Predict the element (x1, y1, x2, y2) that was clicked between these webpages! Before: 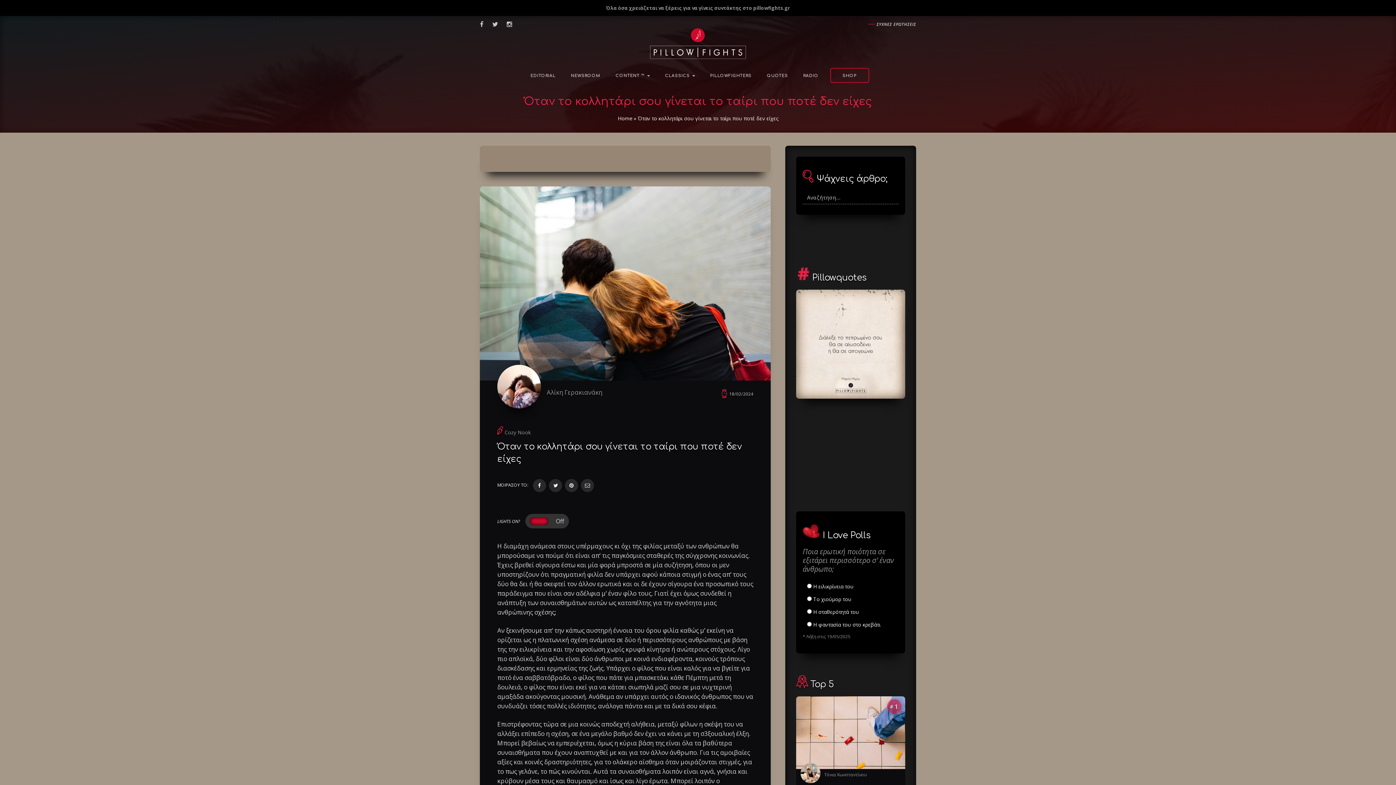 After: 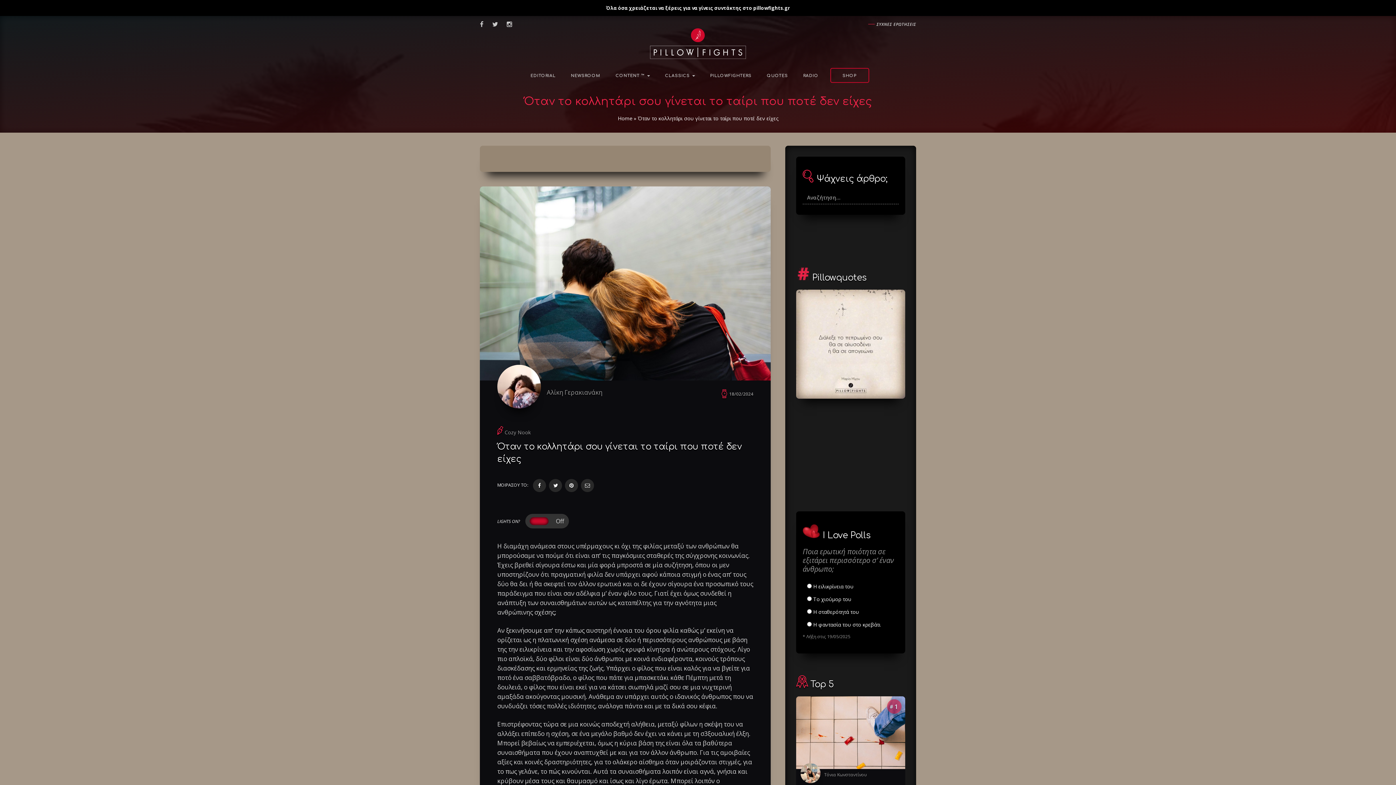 Action: bbox: (606, 4, 790, 11) label: Όλα όσα χρειάζεται να ξέρεις για να γίνεις συντάκτης στο pillowfights.gr